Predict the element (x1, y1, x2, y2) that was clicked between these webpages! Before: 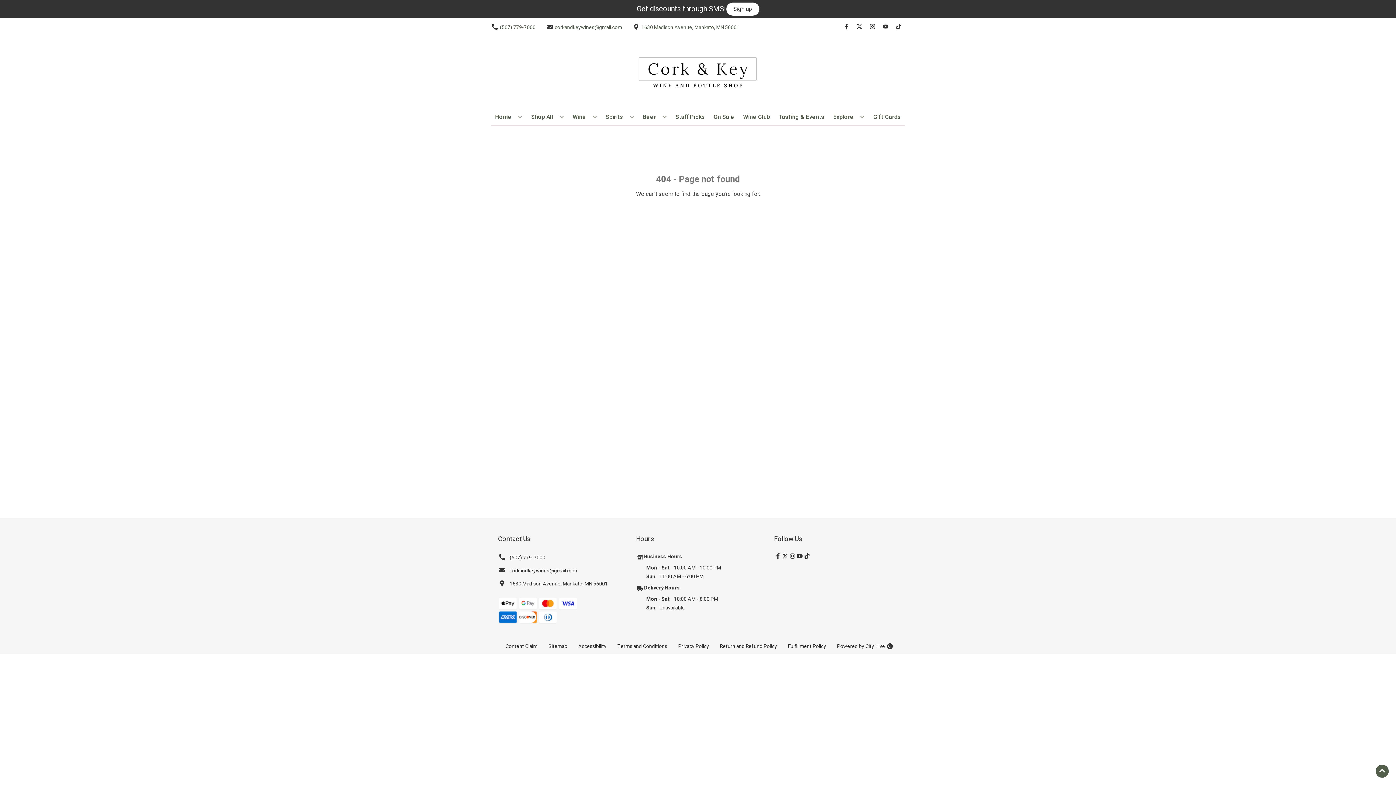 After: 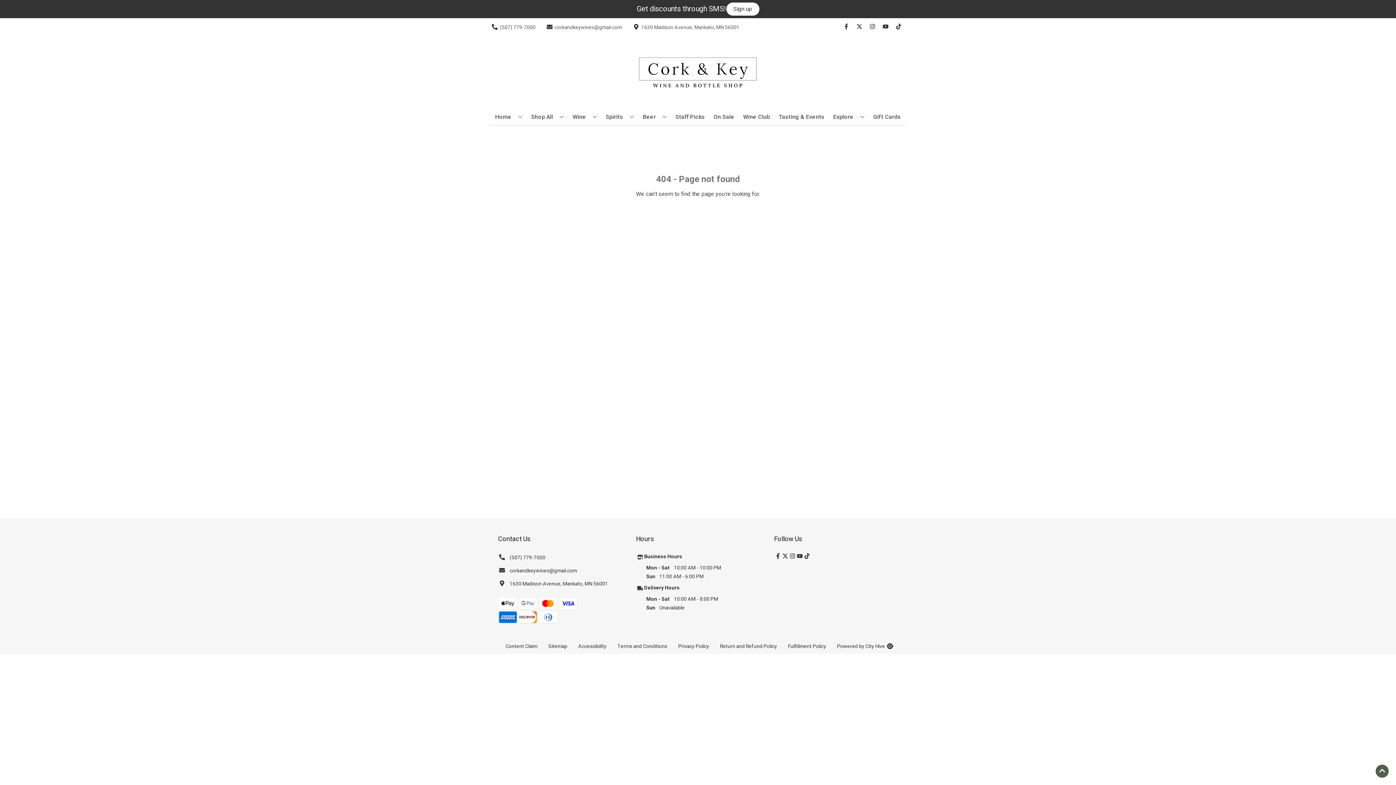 Action: label: (507) 779-7000 bbox: (498, 553, 545, 563)